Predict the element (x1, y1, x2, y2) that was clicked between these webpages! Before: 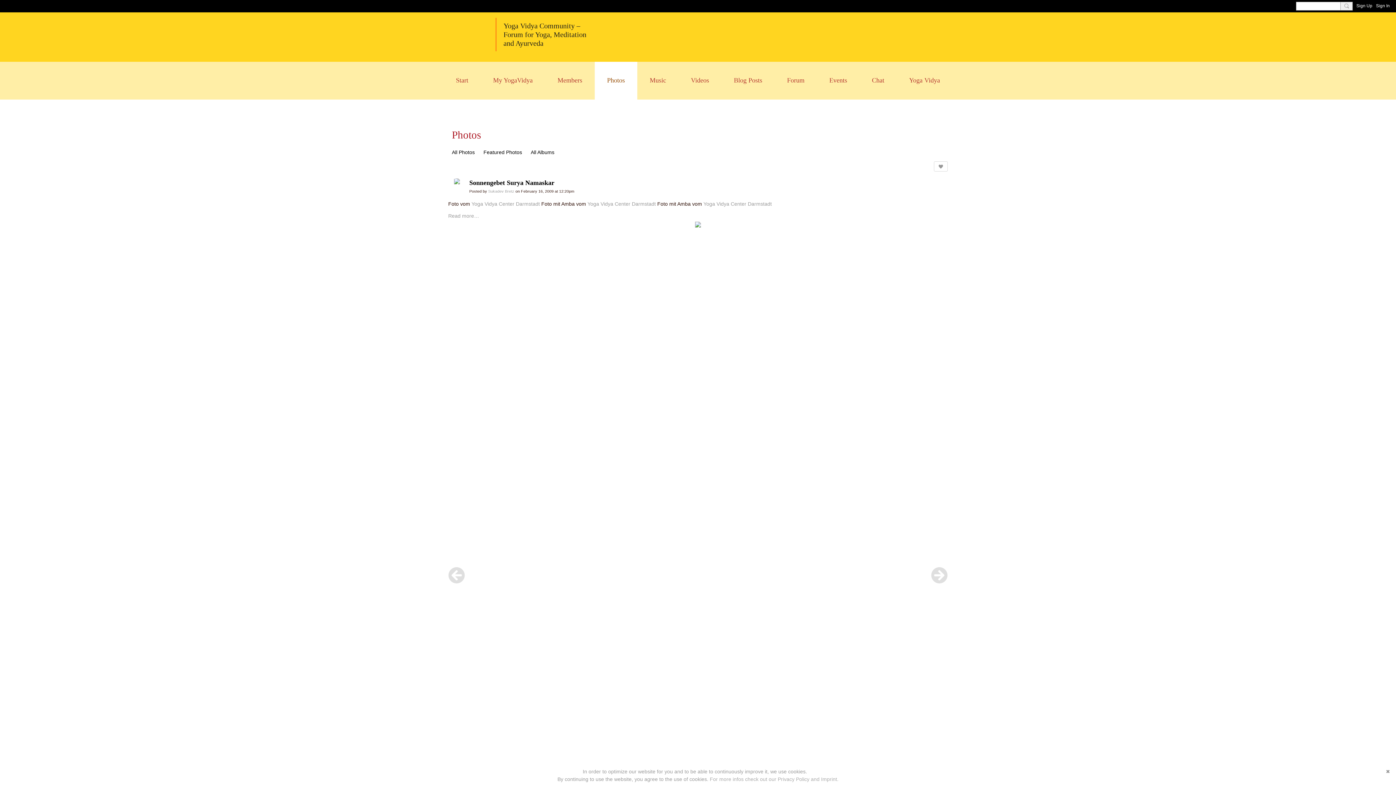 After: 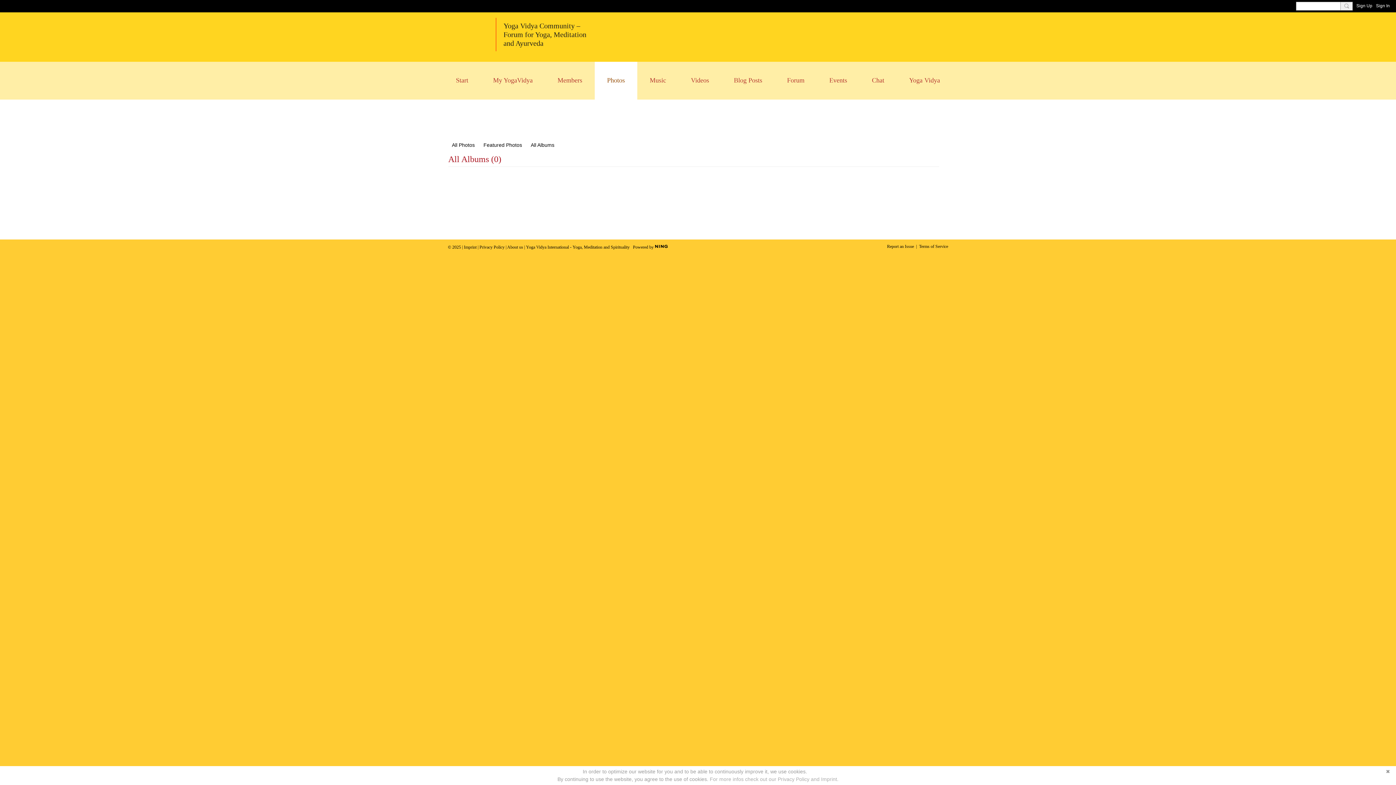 Action: bbox: (530, 146, 554, 158) label: All Albums